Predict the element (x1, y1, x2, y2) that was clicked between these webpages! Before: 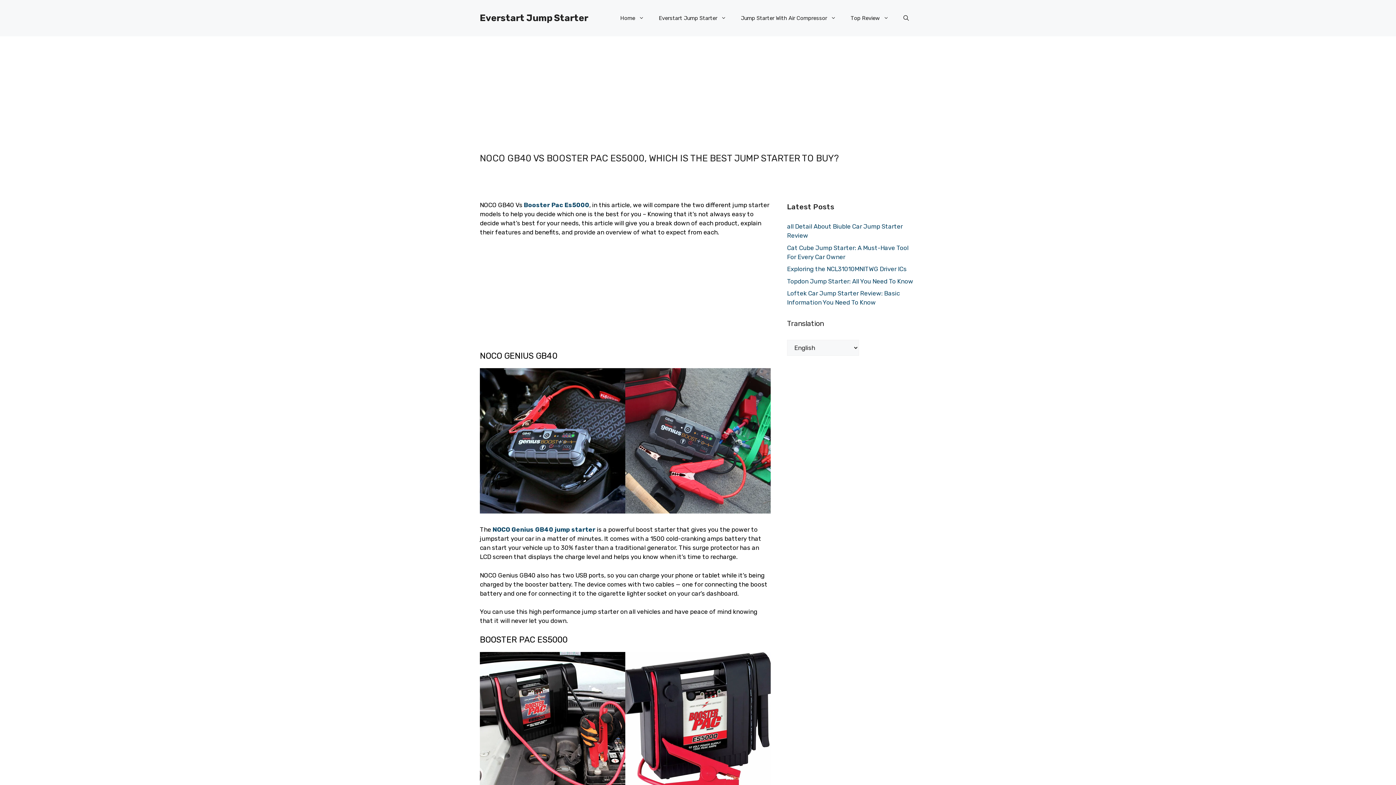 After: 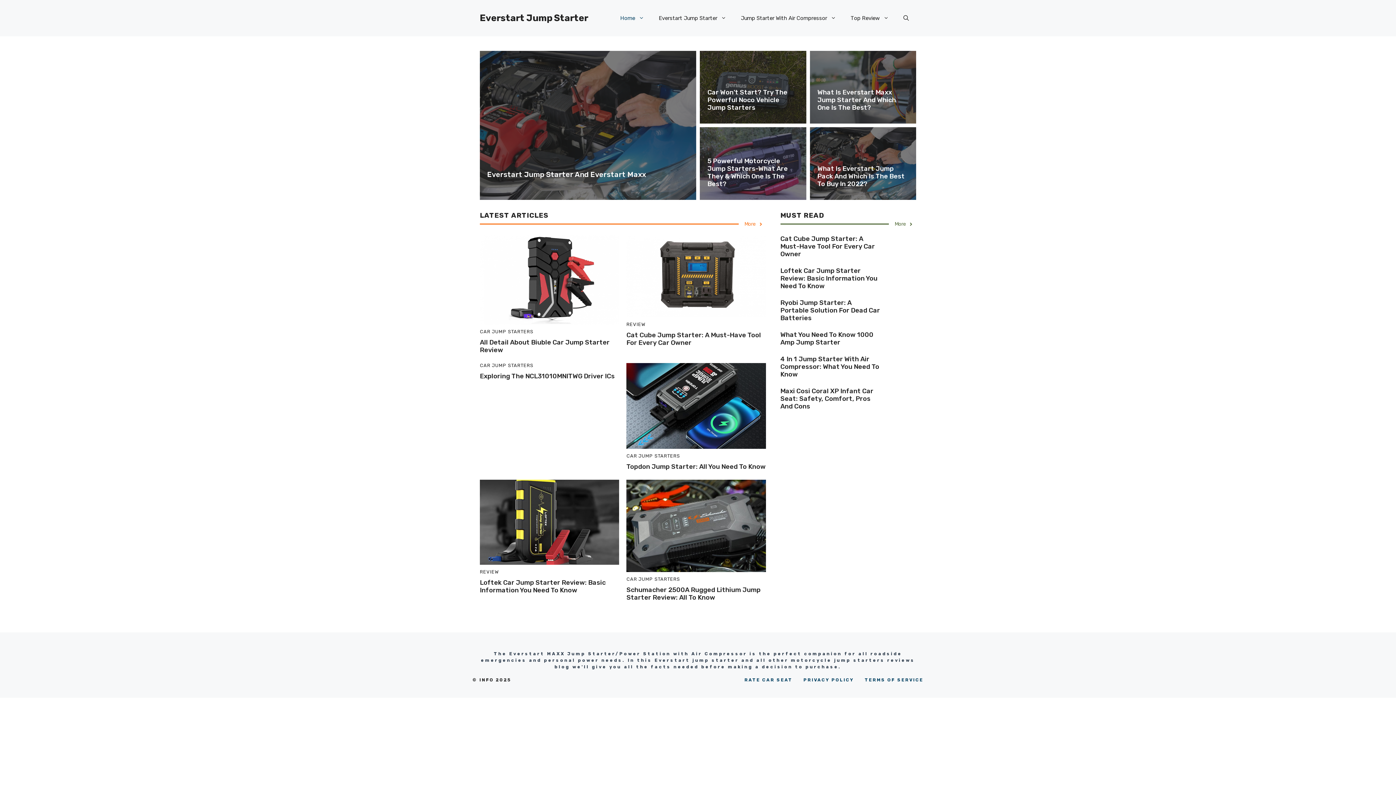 Action: label: Everstart Jump Starter bbox: (480, 12, 588, 23)